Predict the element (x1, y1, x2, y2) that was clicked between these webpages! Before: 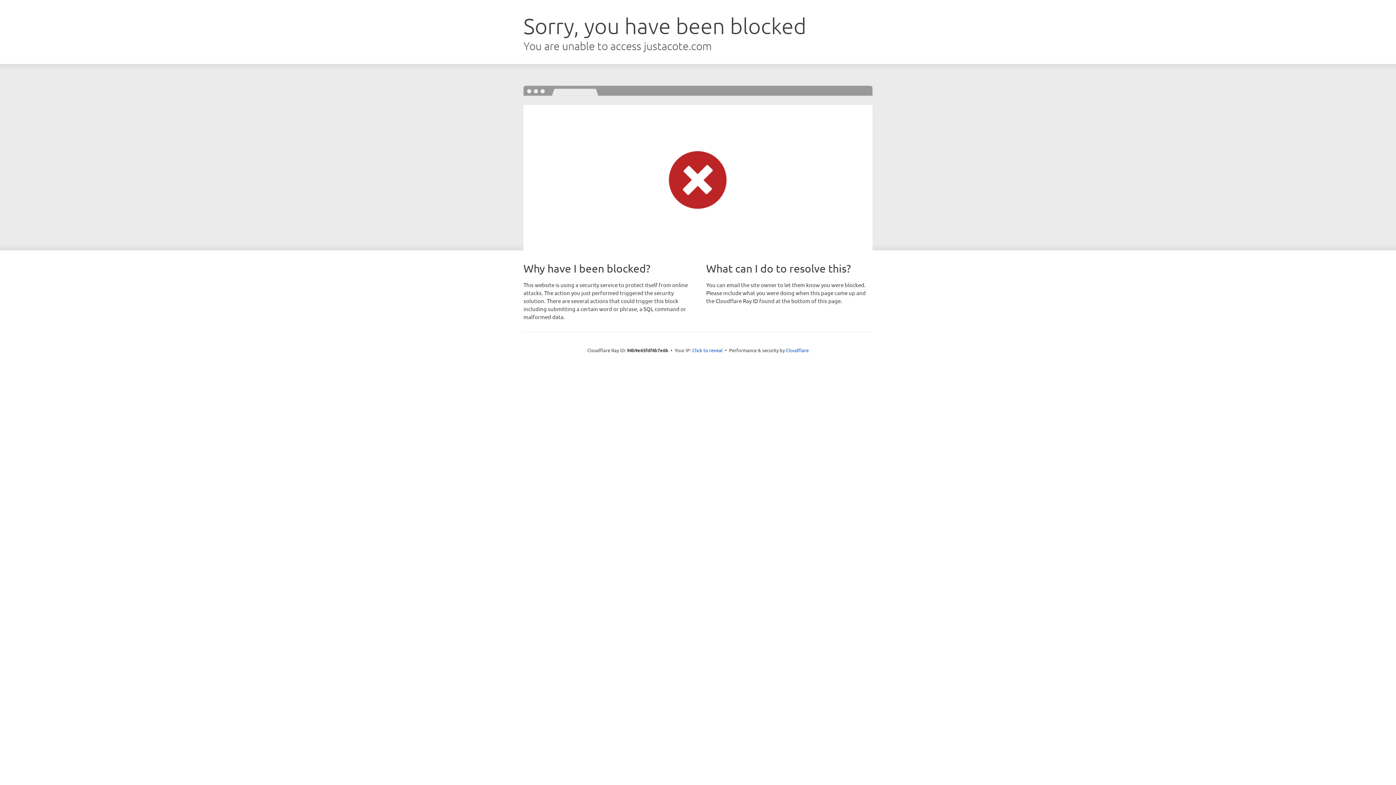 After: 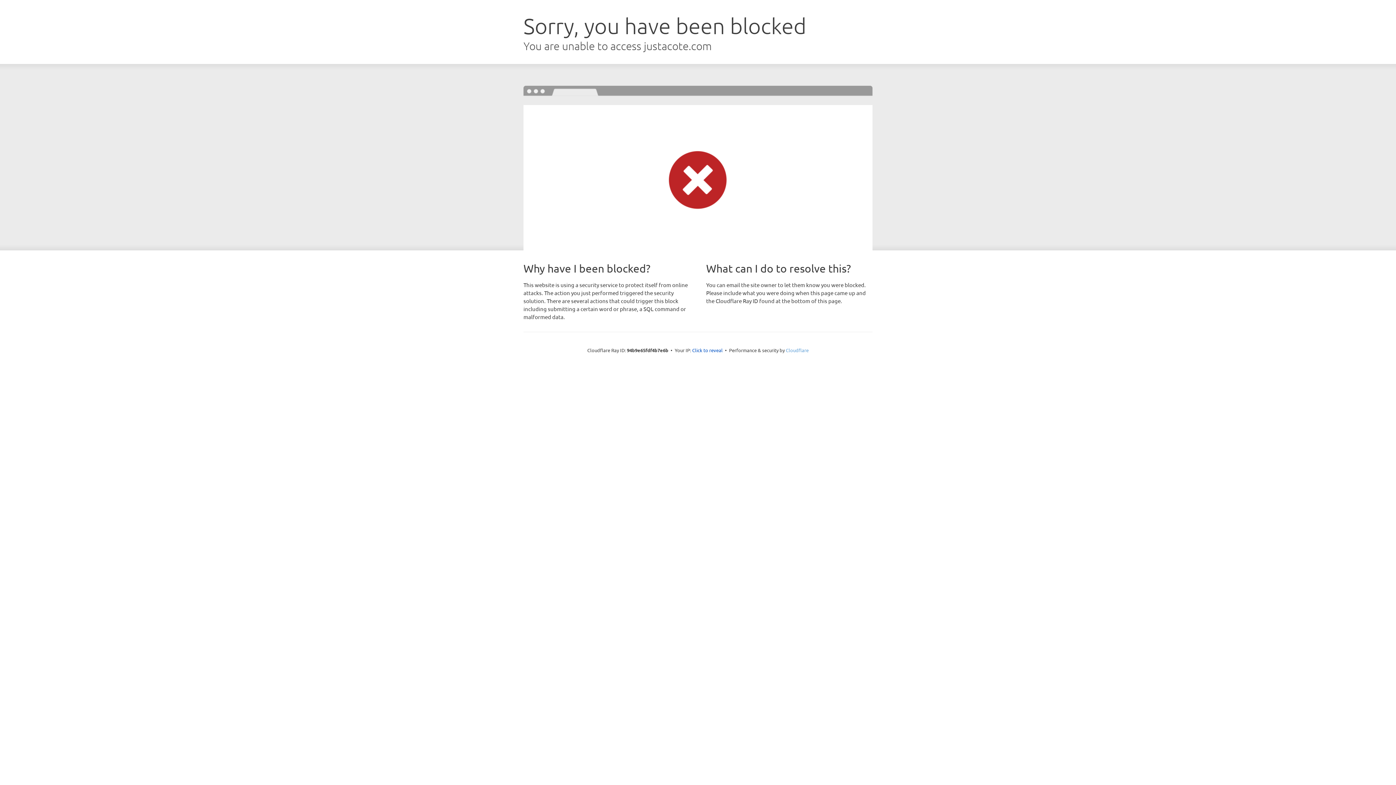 Action: label: Cloudflare bbox: (786, 347, 808, 353)